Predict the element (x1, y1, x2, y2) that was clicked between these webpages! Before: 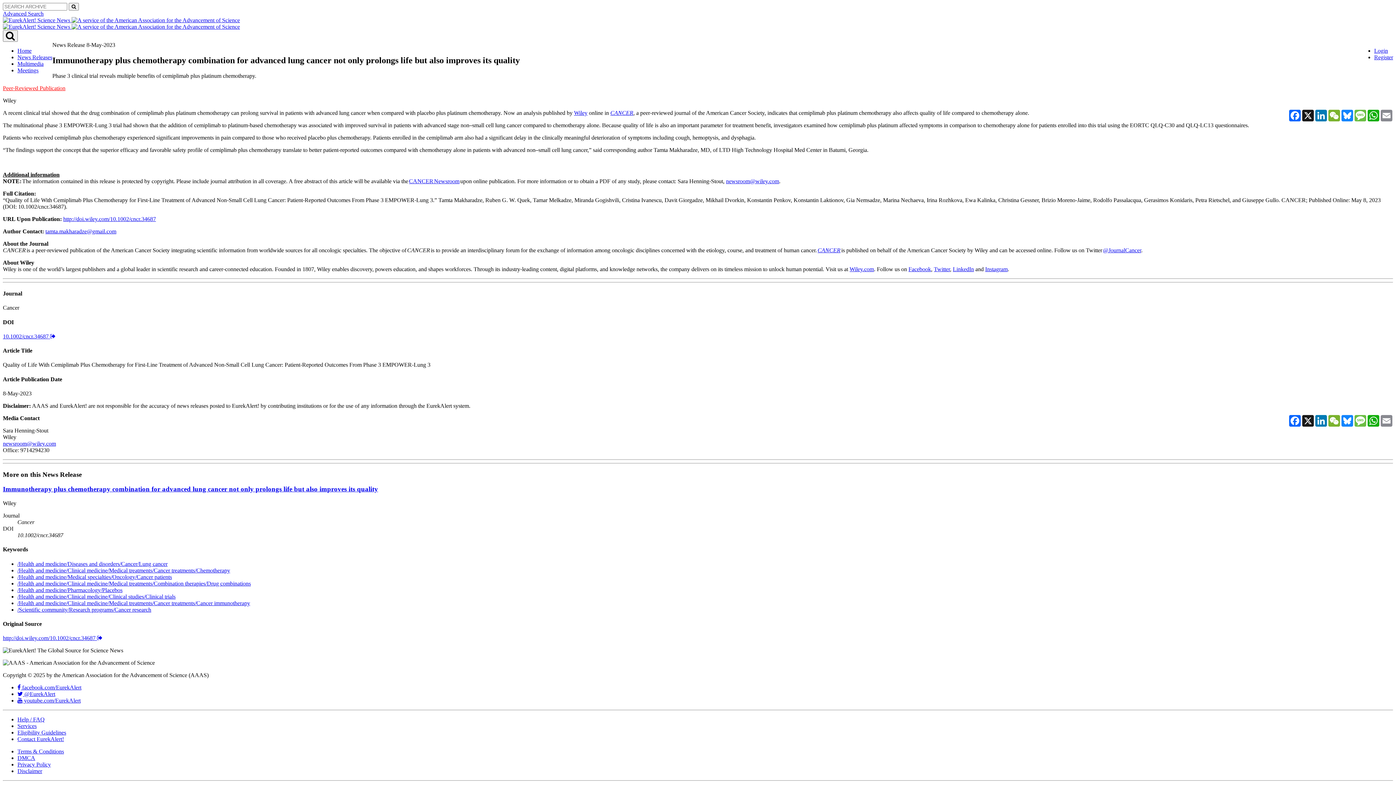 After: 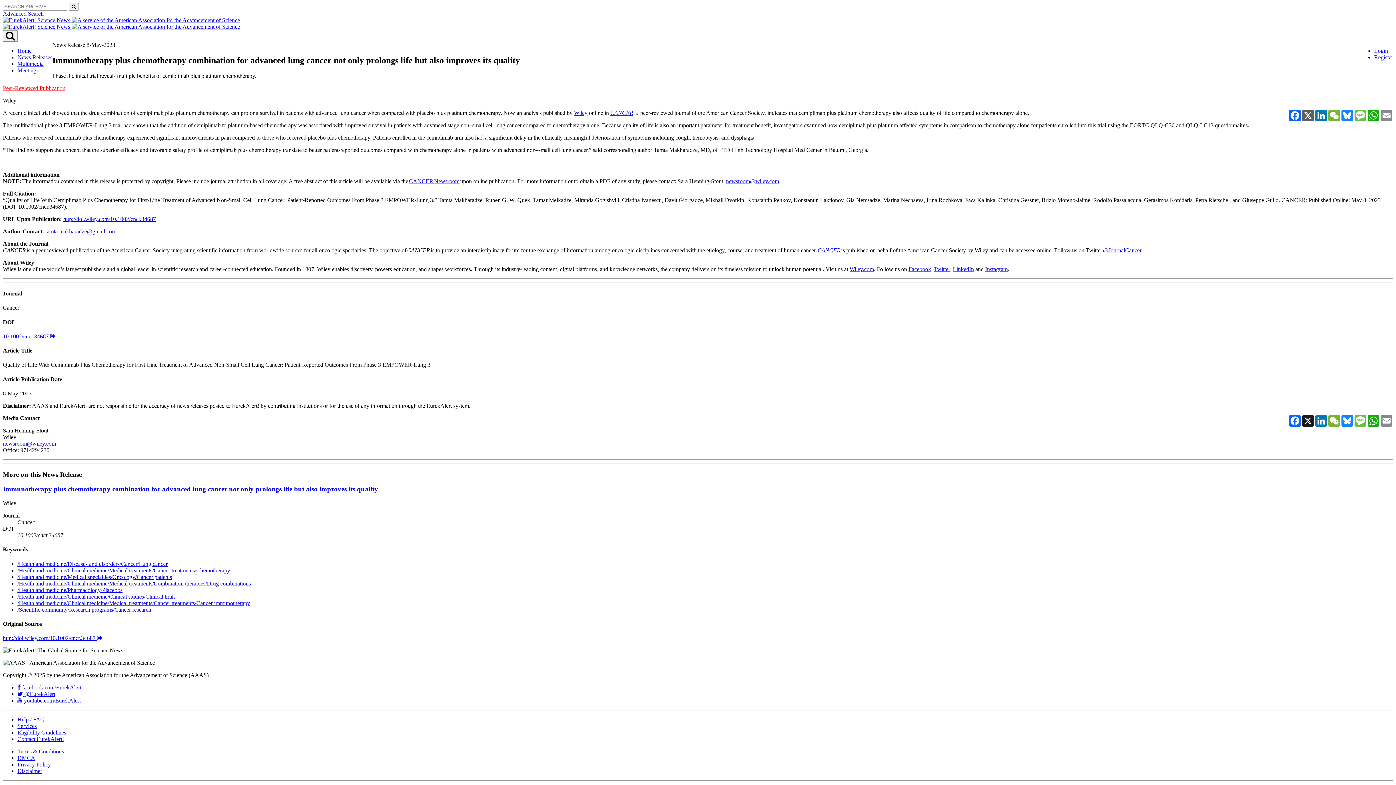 Action: bbox: (1301, 109, 1314, 121) label: X